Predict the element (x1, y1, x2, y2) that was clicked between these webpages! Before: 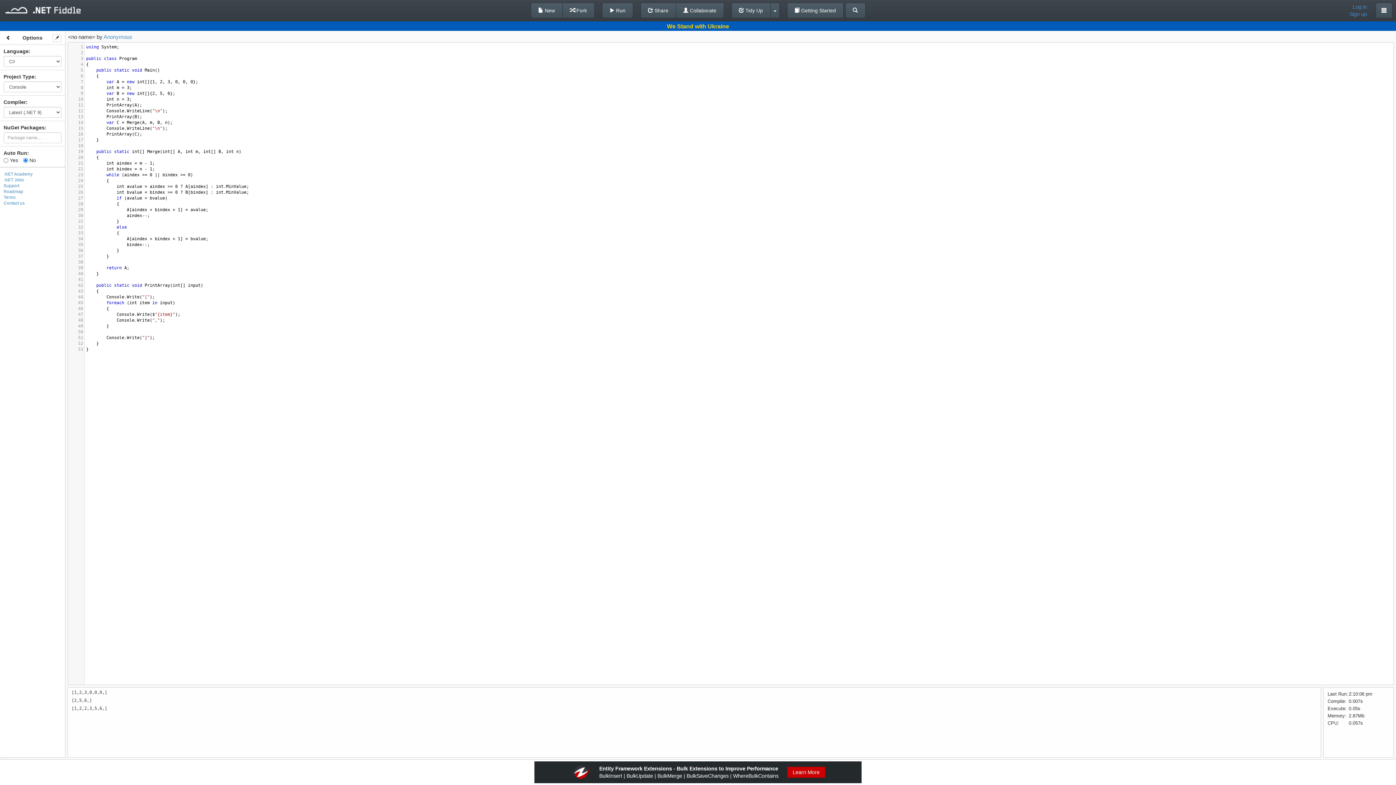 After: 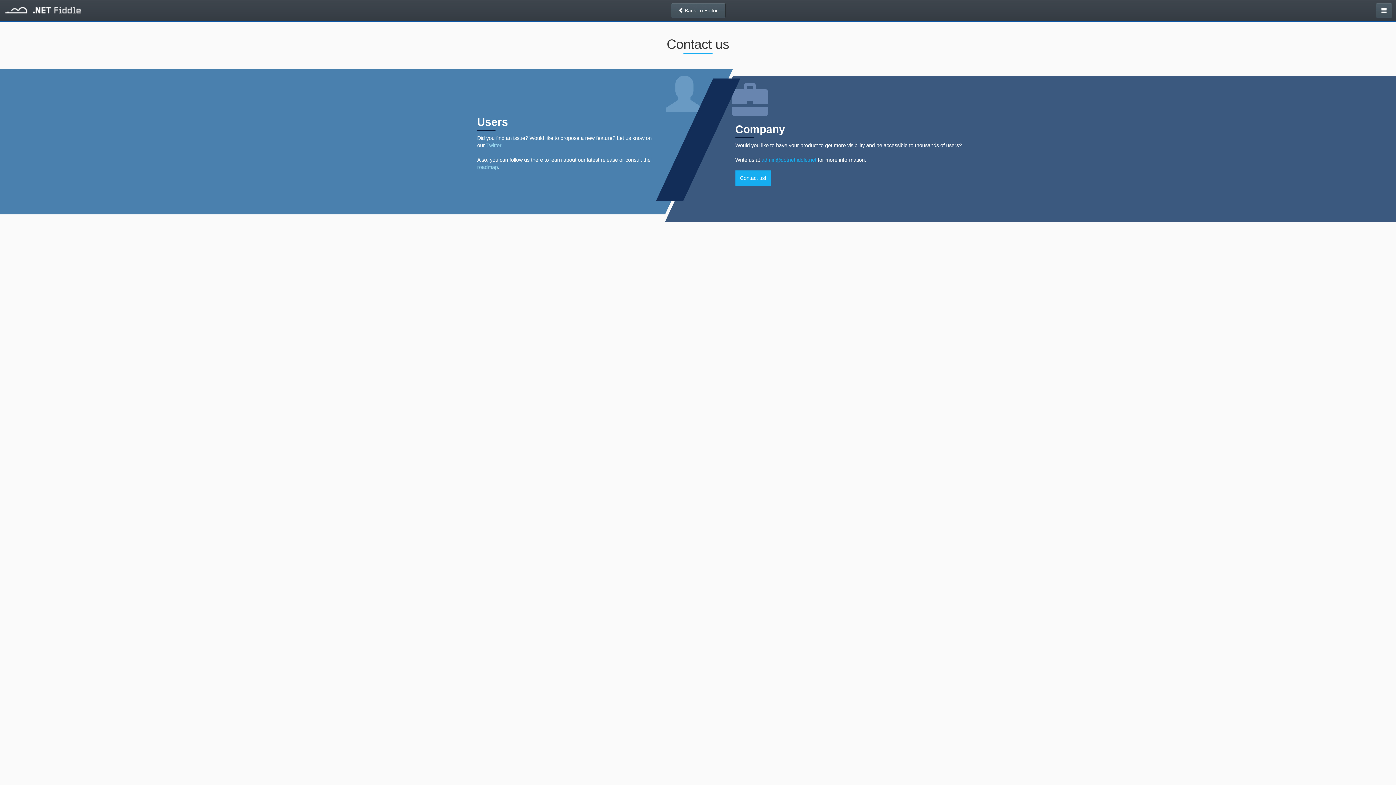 Action: label: Contact us bbox: (3, 200, 24, 205)